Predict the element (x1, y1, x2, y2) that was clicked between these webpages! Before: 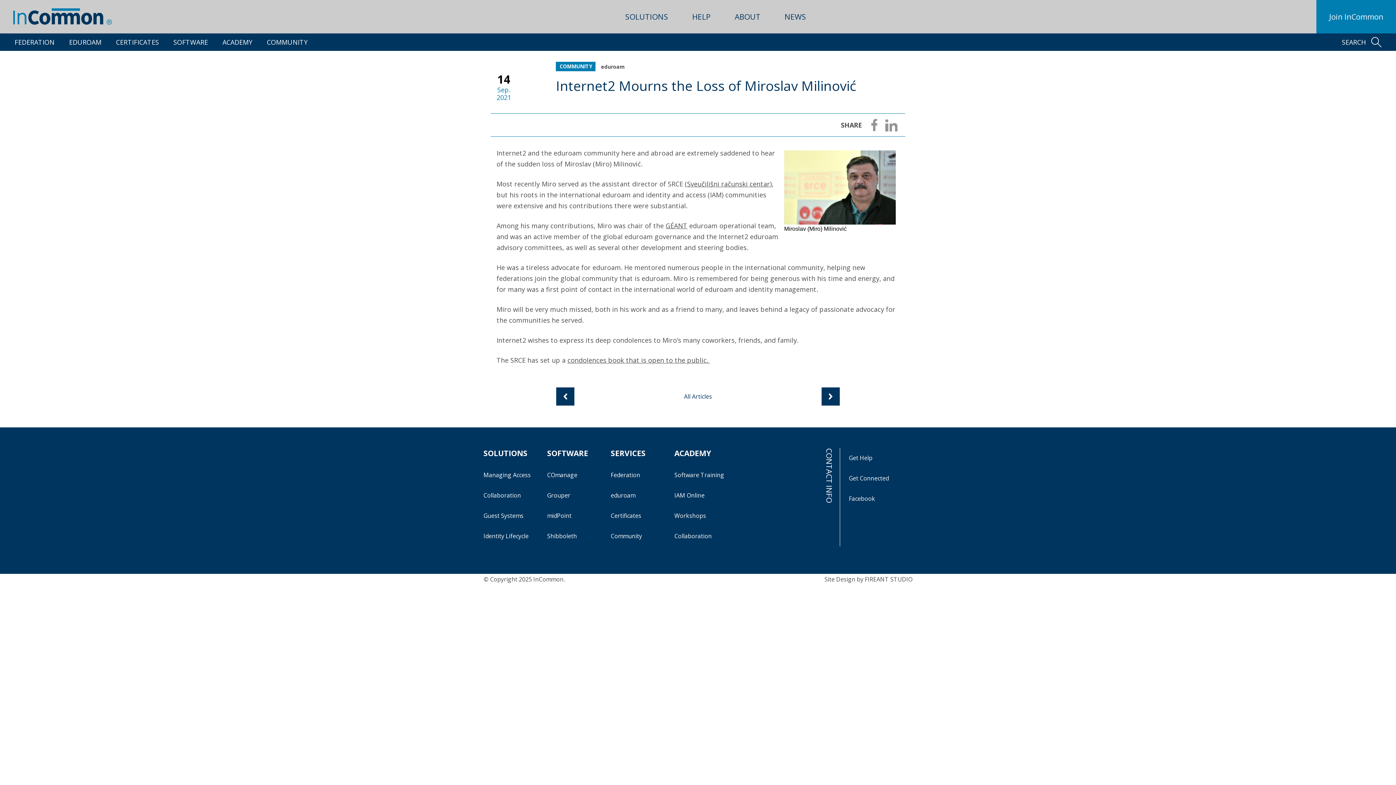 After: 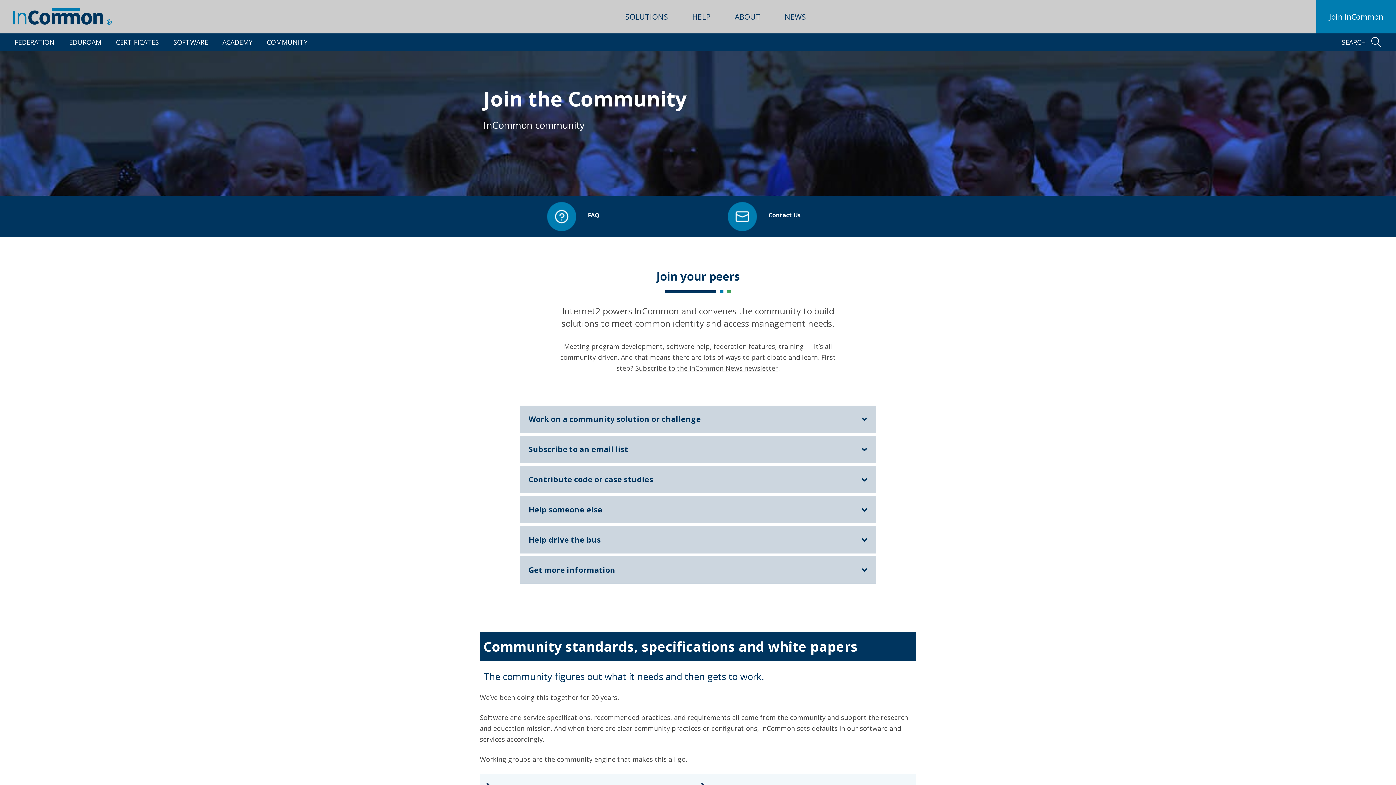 Action: label: Get Connected bbox: (849, 468, 905, 488)